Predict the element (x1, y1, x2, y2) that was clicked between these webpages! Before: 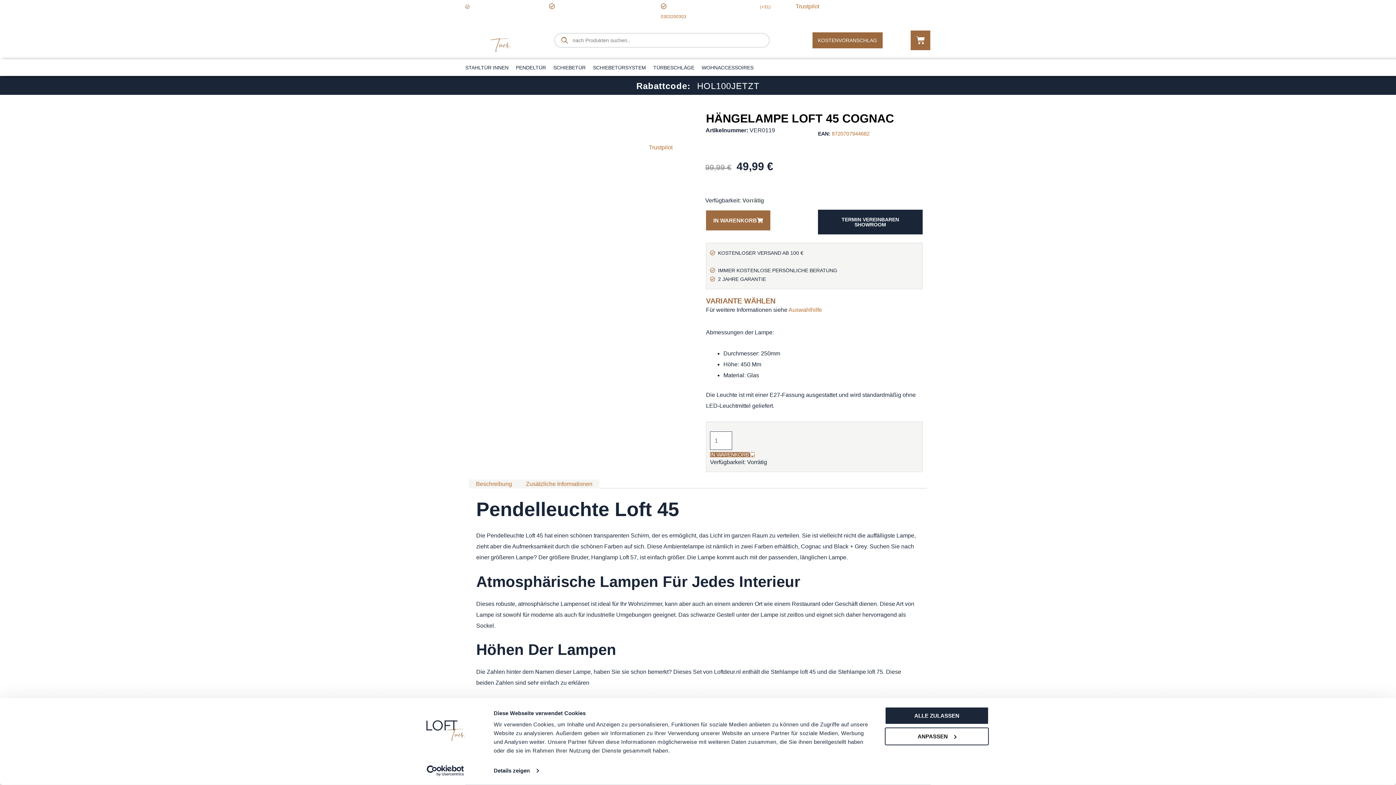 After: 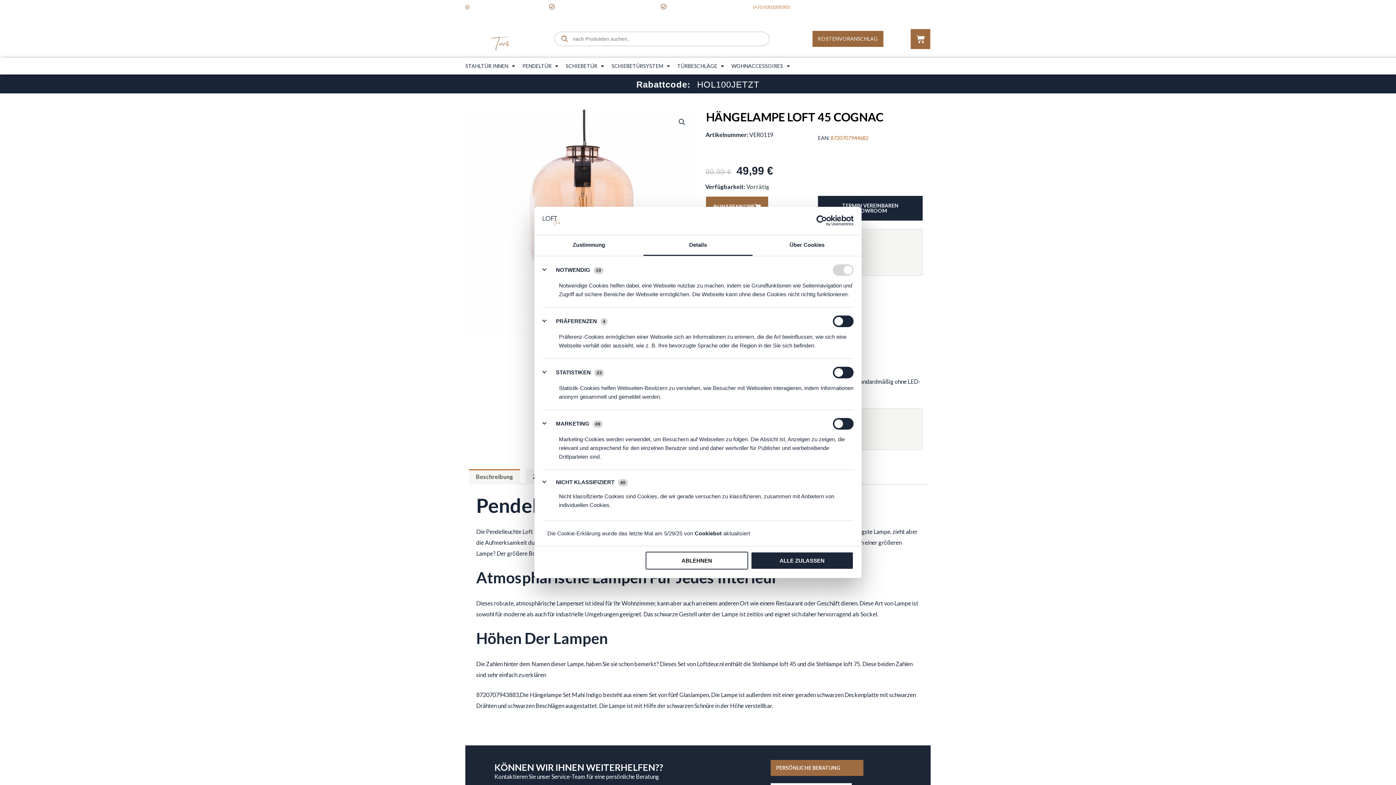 Action: label: Details zeigen bbox: (493, 765, 538, 776)